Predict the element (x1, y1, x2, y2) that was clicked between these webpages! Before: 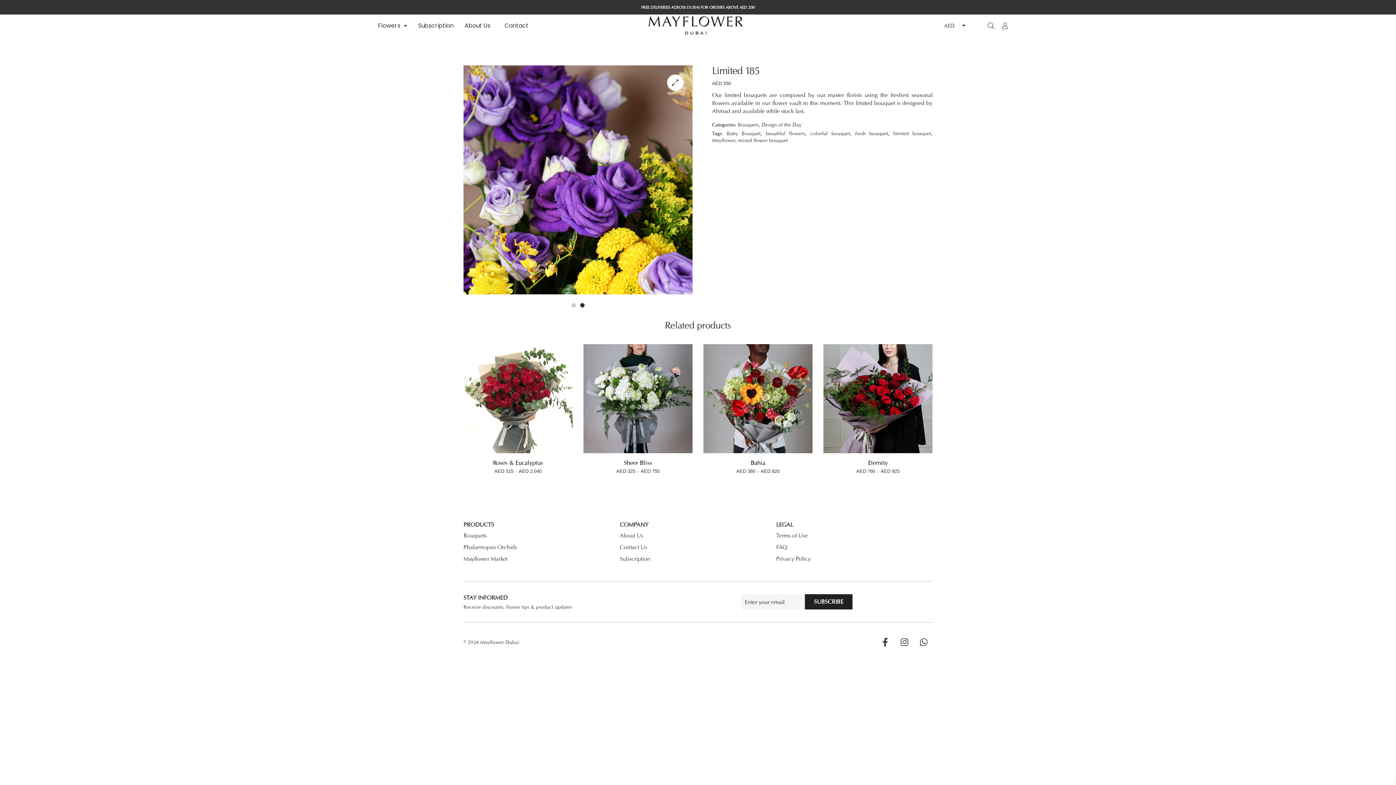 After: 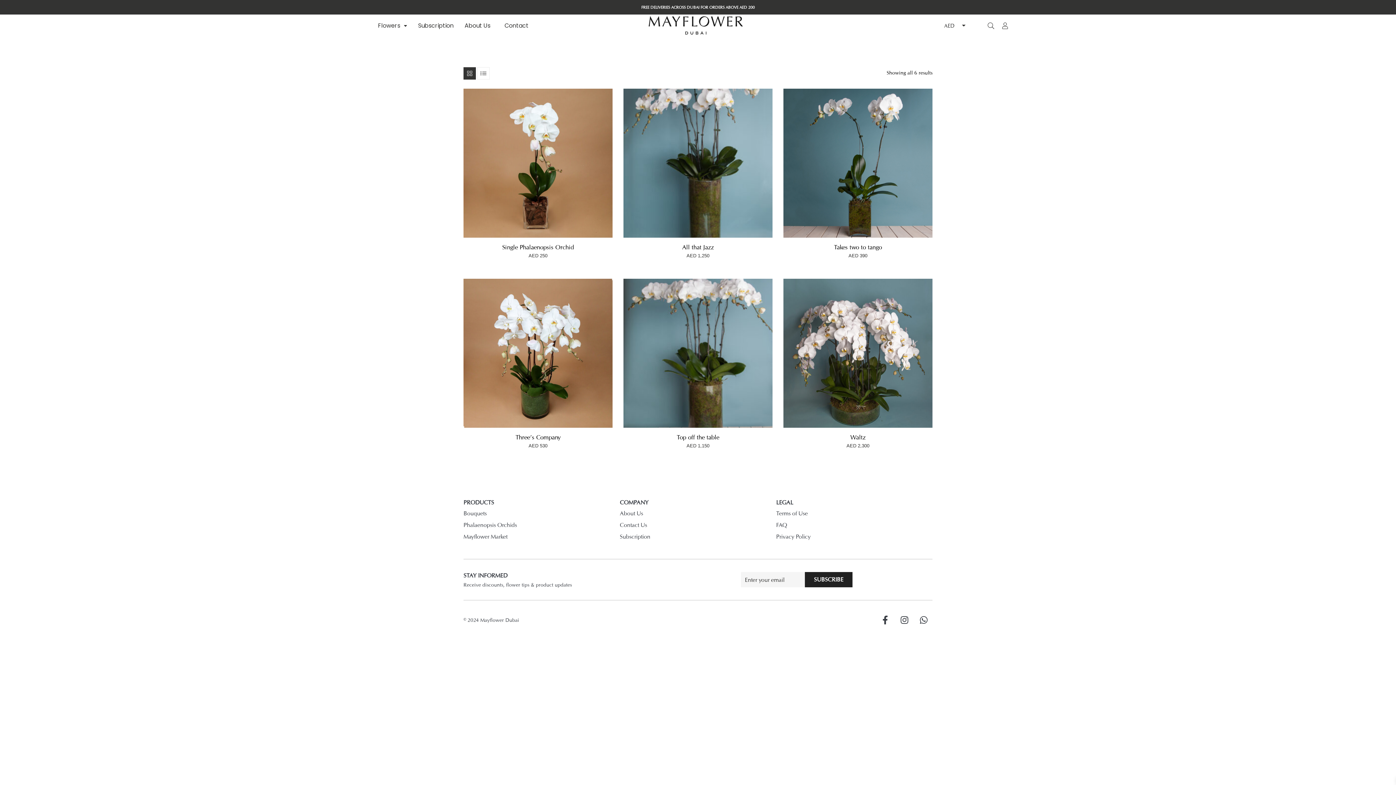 Action: label: Phalaenopsis Orchids bbox: (463, 543, 619, 551)